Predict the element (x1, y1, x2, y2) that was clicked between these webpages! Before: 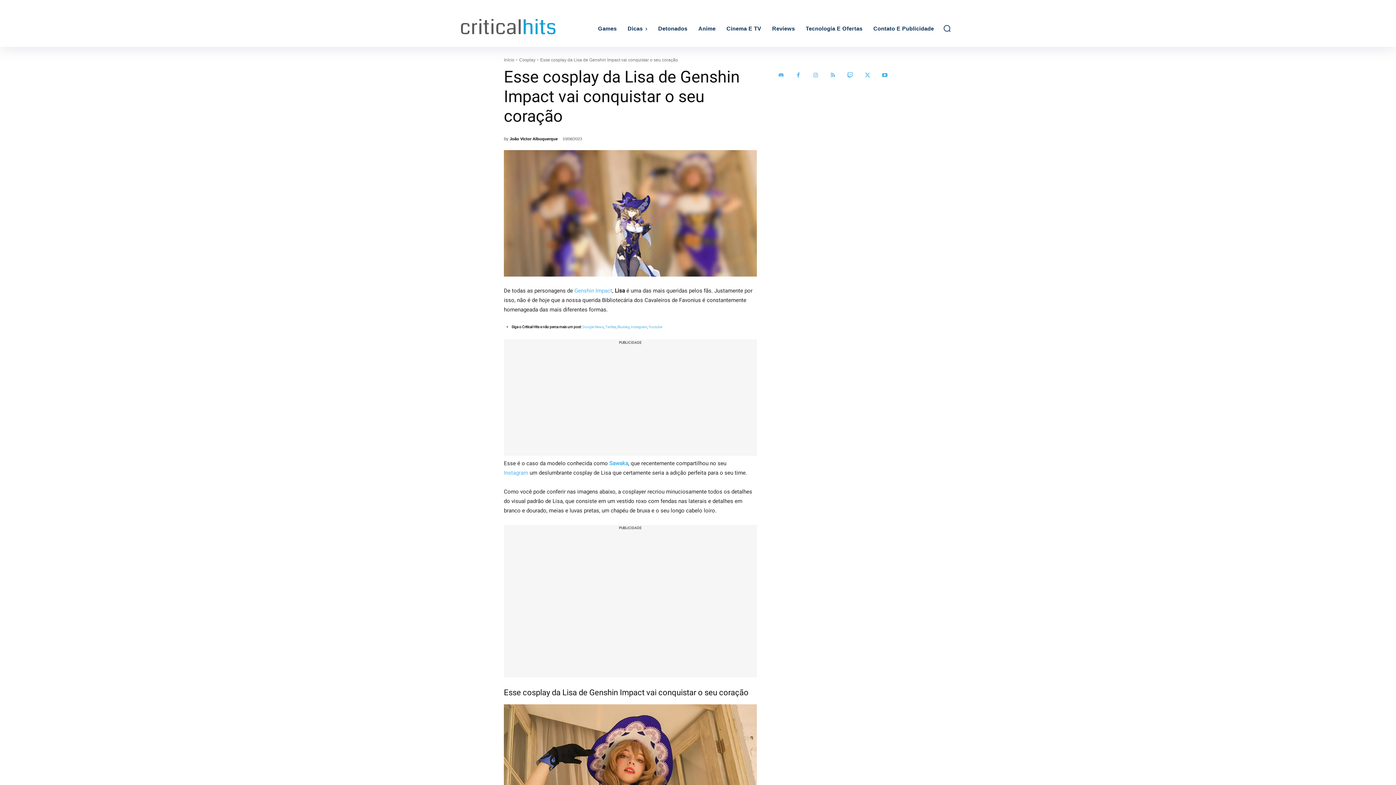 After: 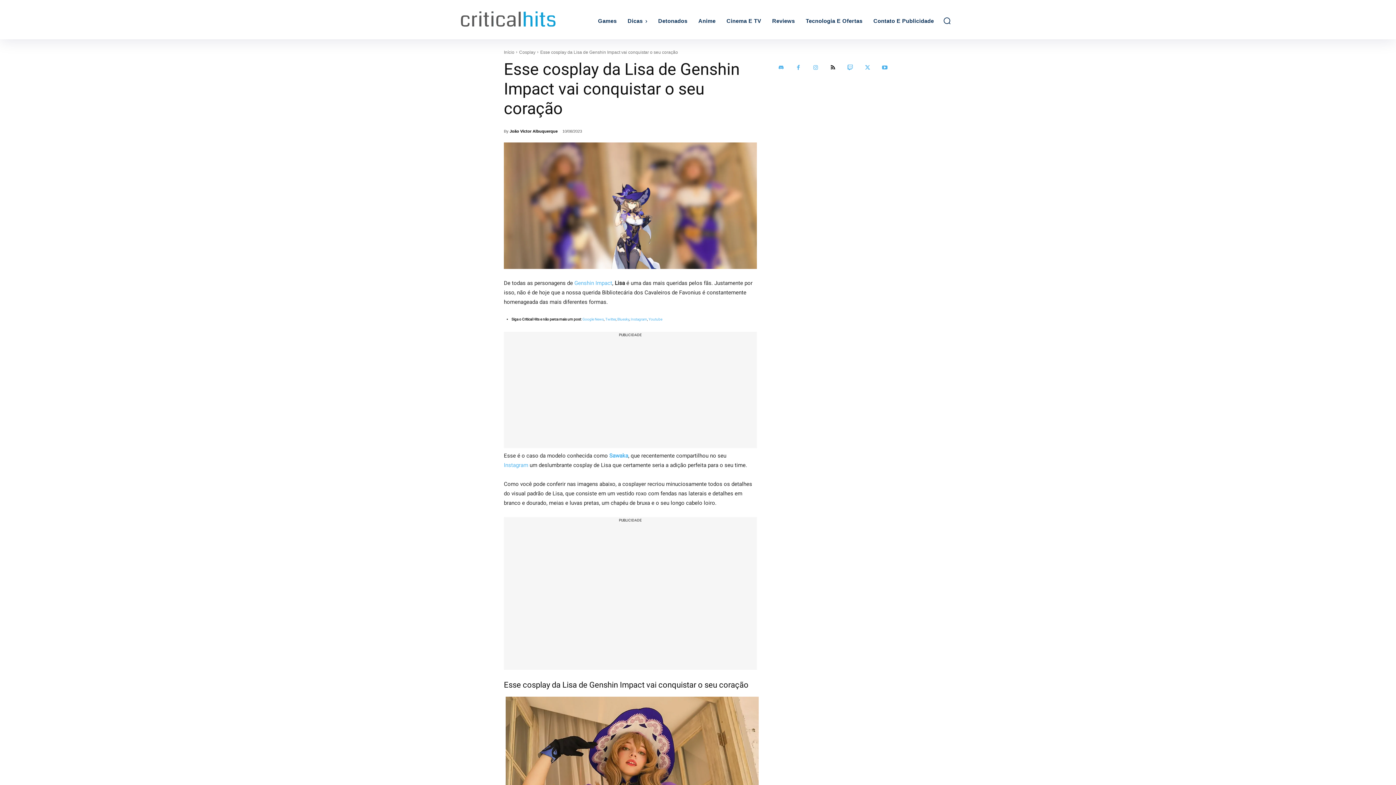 Action: bbox: (826, 69, 840, 82)